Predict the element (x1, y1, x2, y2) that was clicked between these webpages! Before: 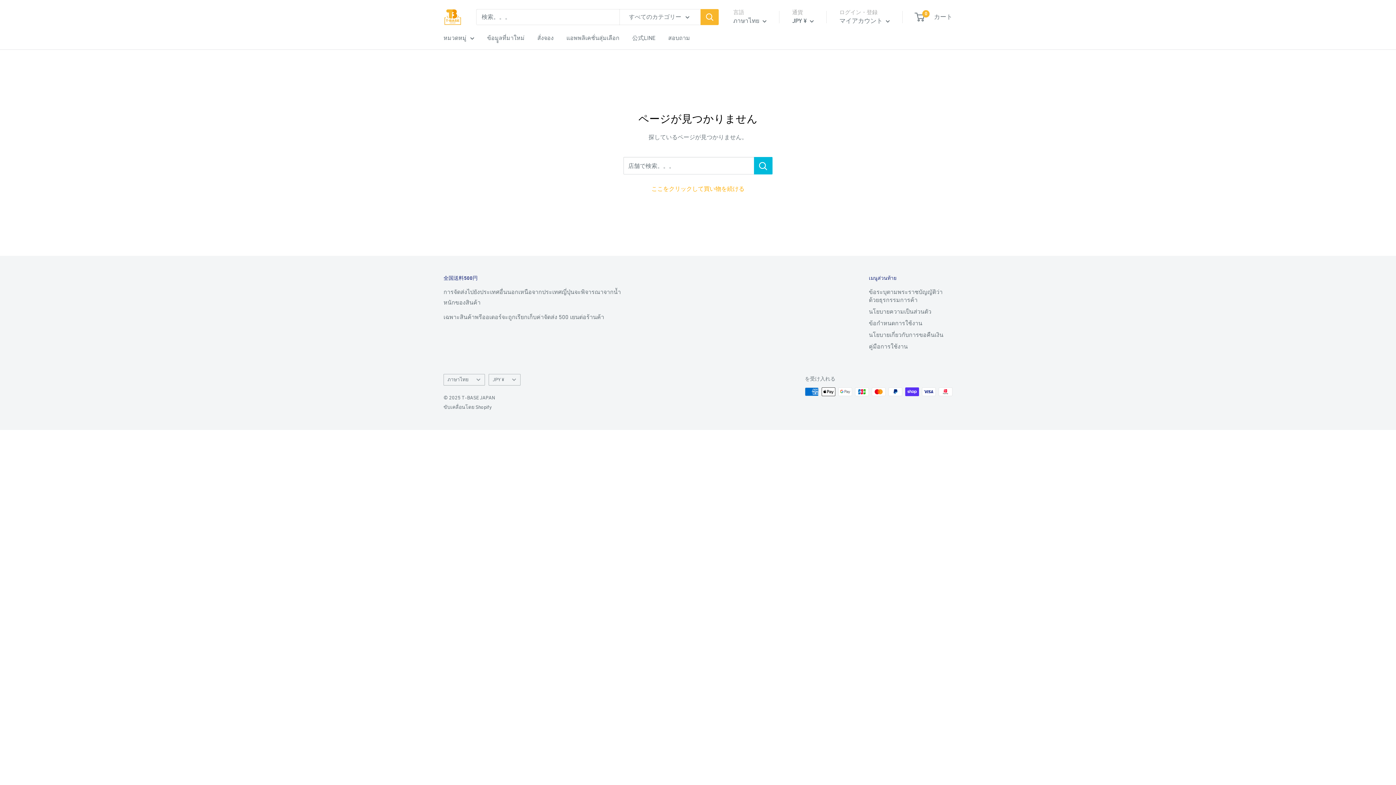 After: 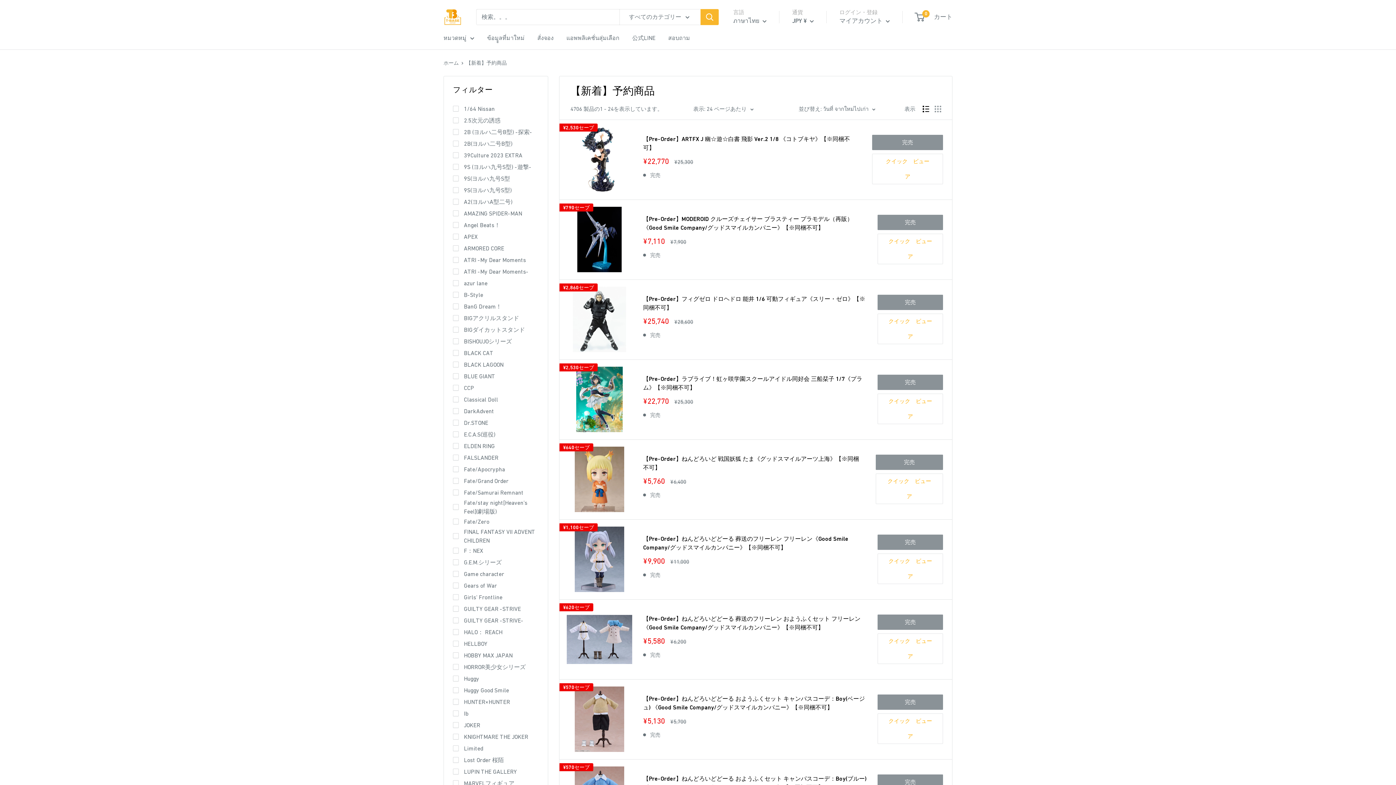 Action: label: สั่งจอง bbox: (537, 32, 553, 43)